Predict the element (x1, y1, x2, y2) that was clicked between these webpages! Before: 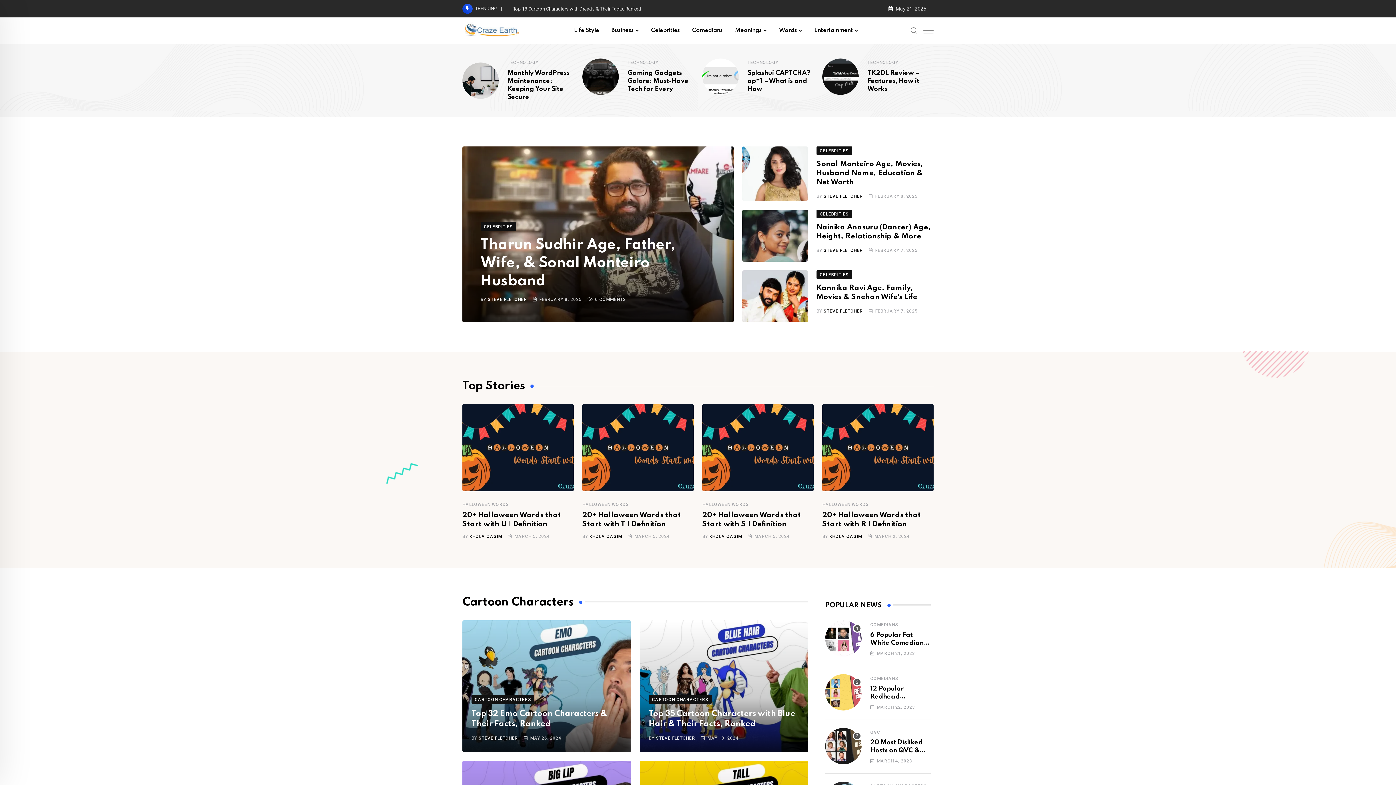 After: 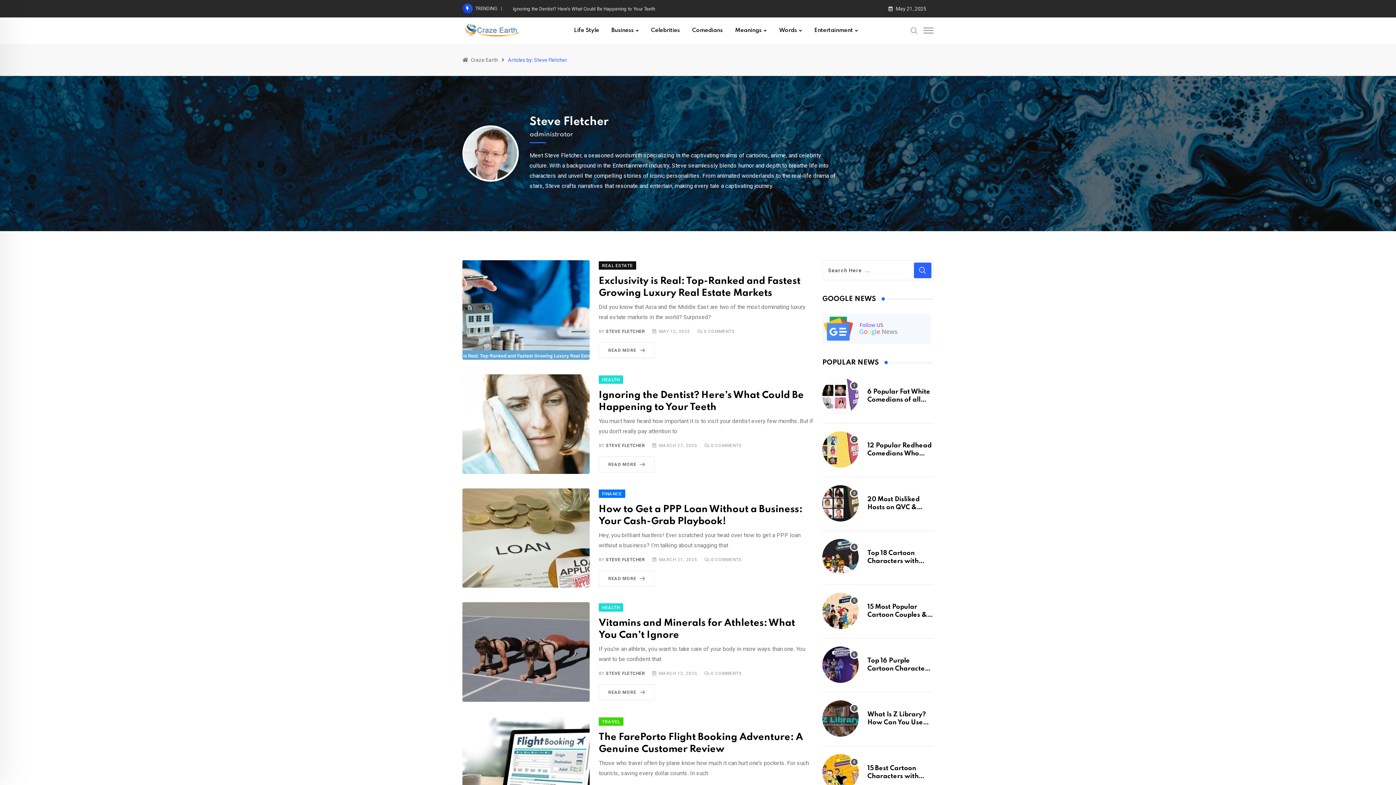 Action: label: STEVE FLETCHER bbox: (823, 308, 863, 313)